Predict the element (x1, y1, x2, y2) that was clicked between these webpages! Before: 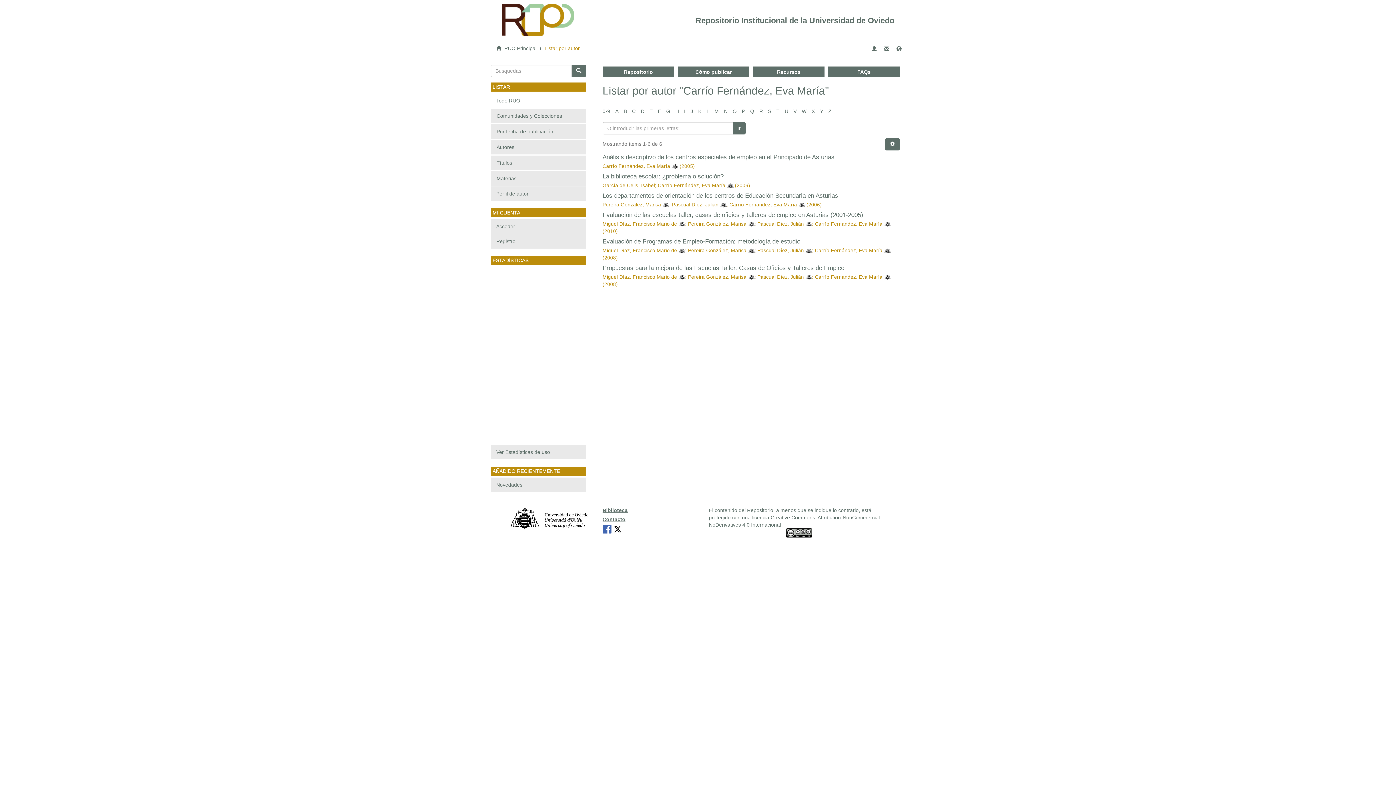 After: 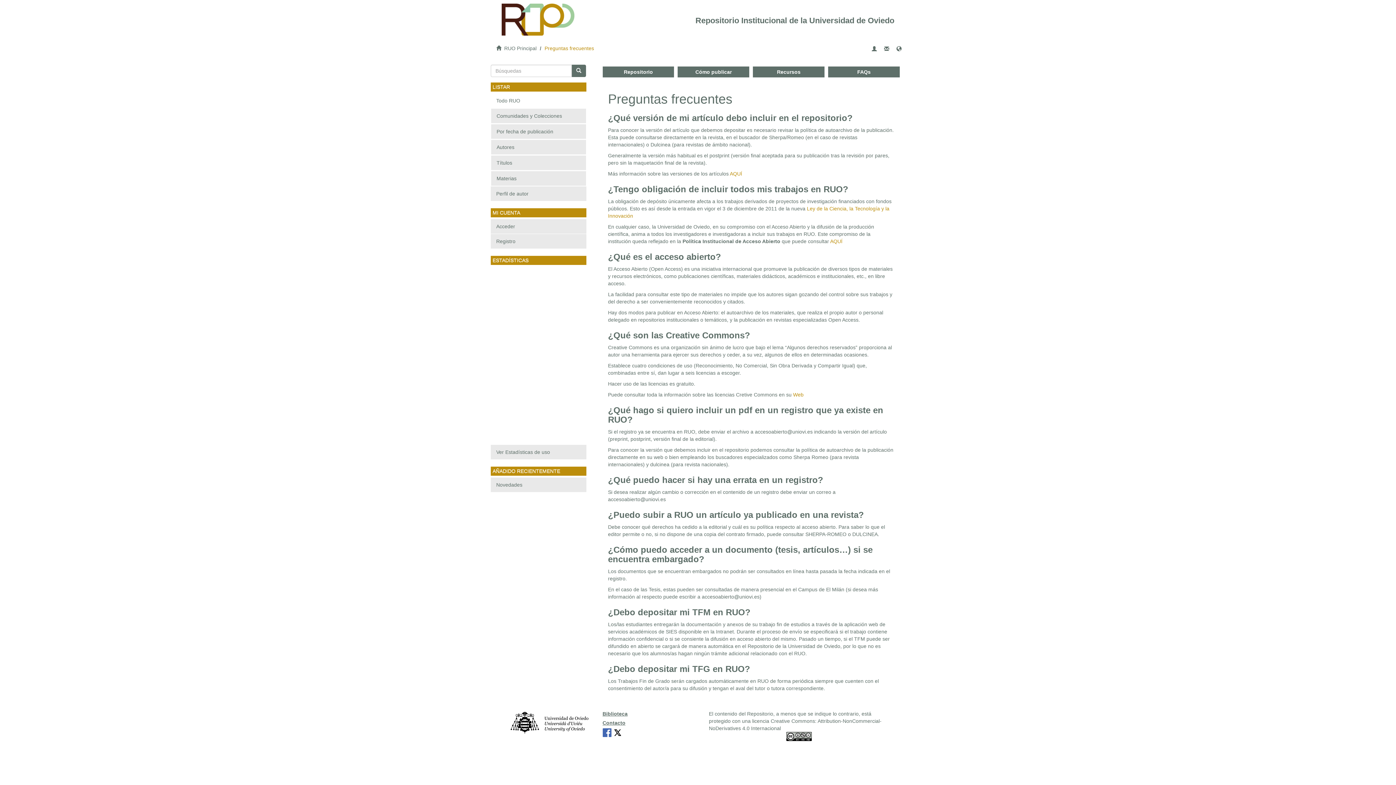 Action: label: FAQs bbox: (828, 66, 900, 77)